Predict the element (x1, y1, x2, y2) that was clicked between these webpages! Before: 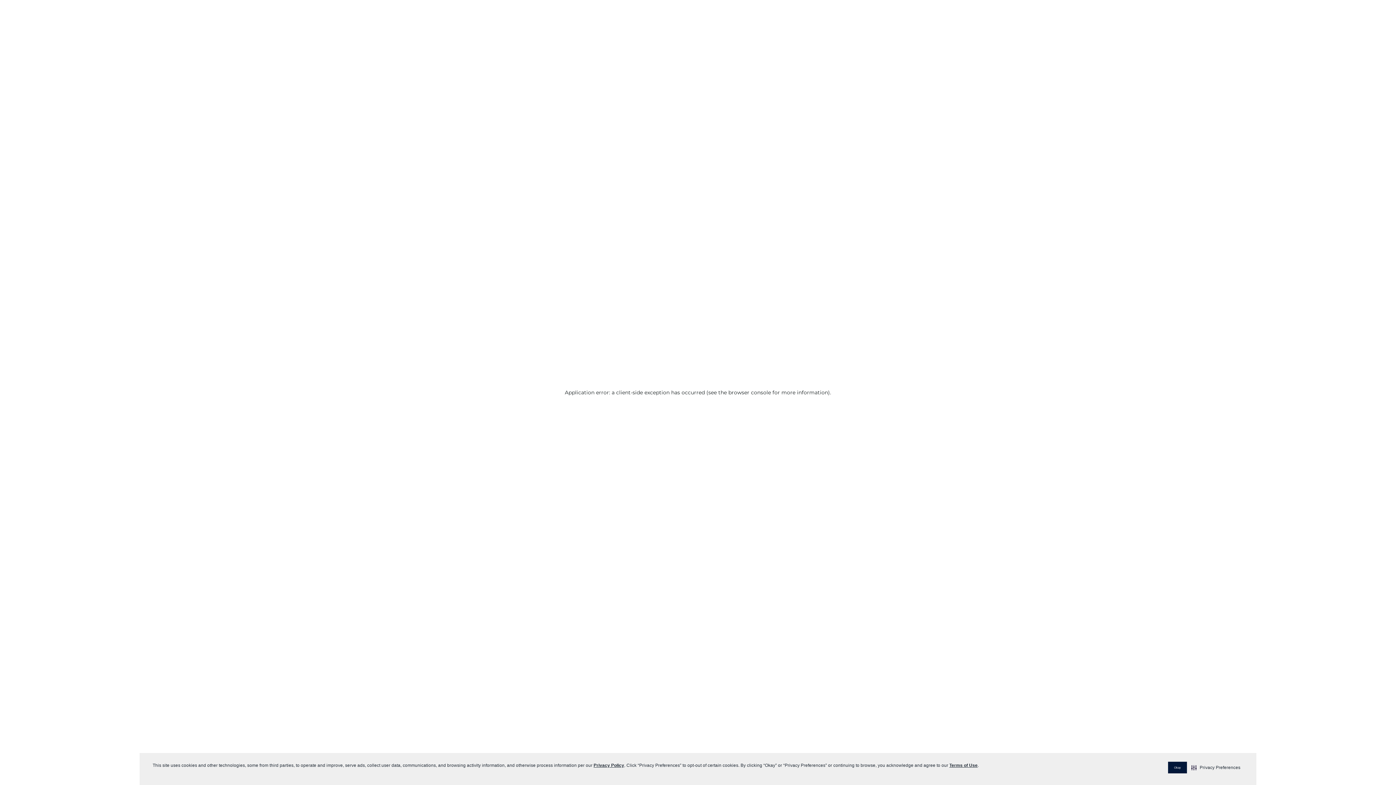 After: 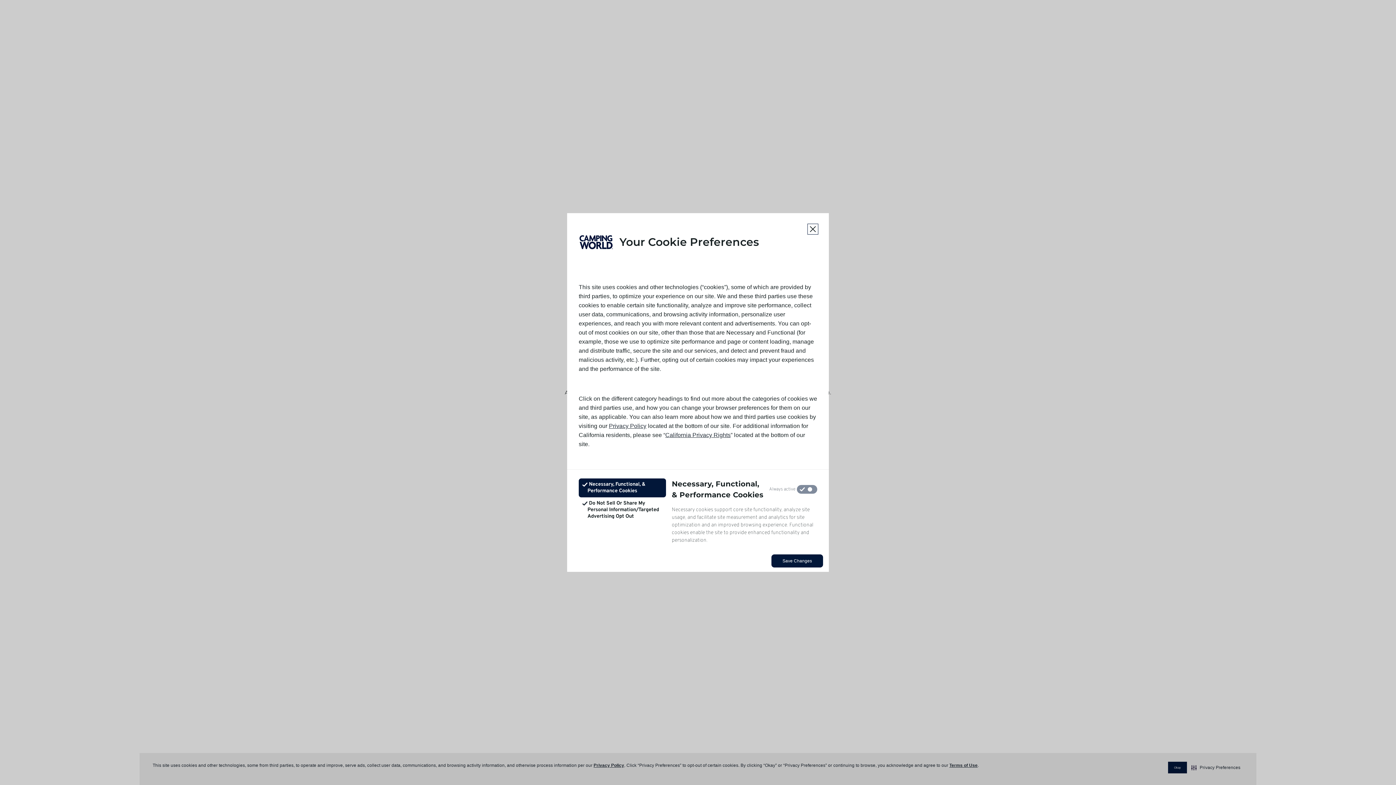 Action: bbox: (1190, 762, 1242, 773) label: Privacy Preferences